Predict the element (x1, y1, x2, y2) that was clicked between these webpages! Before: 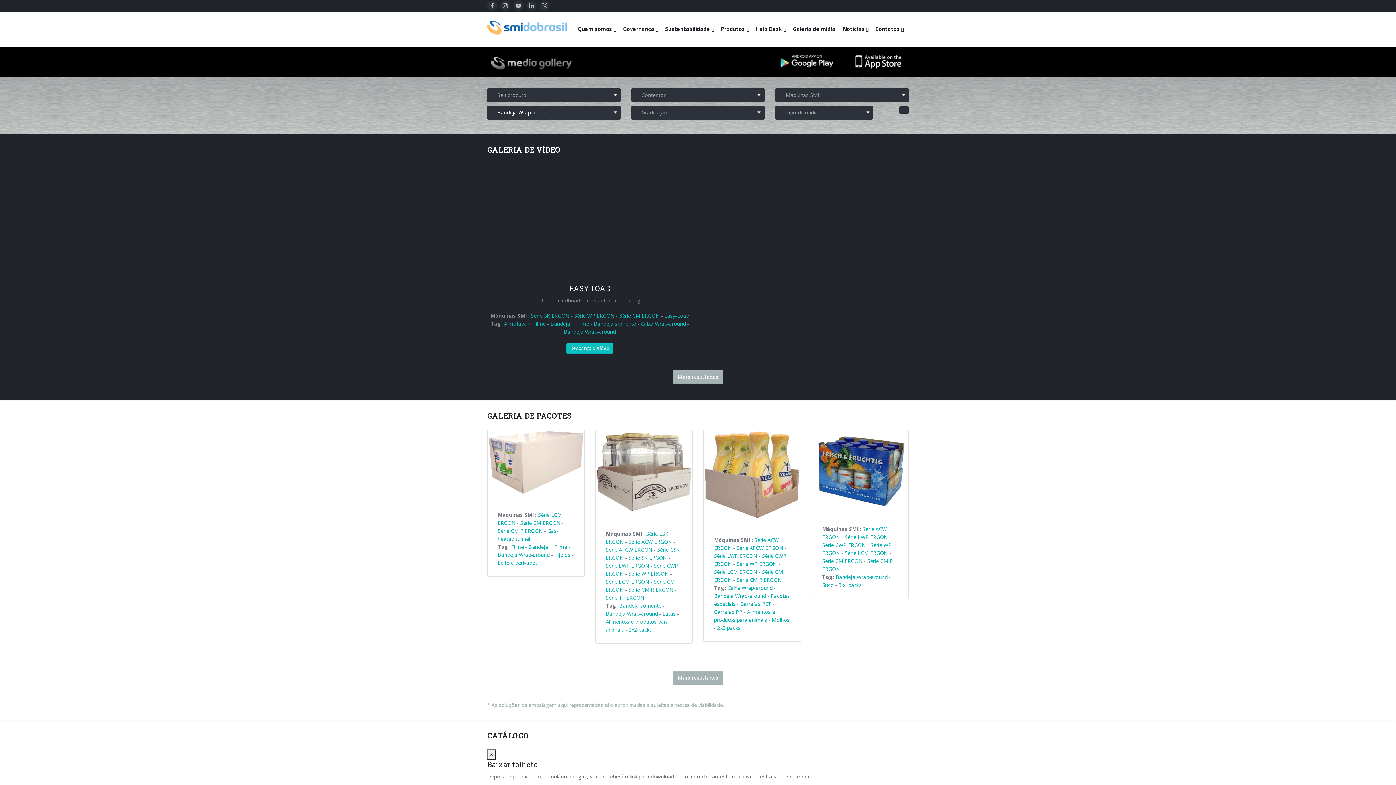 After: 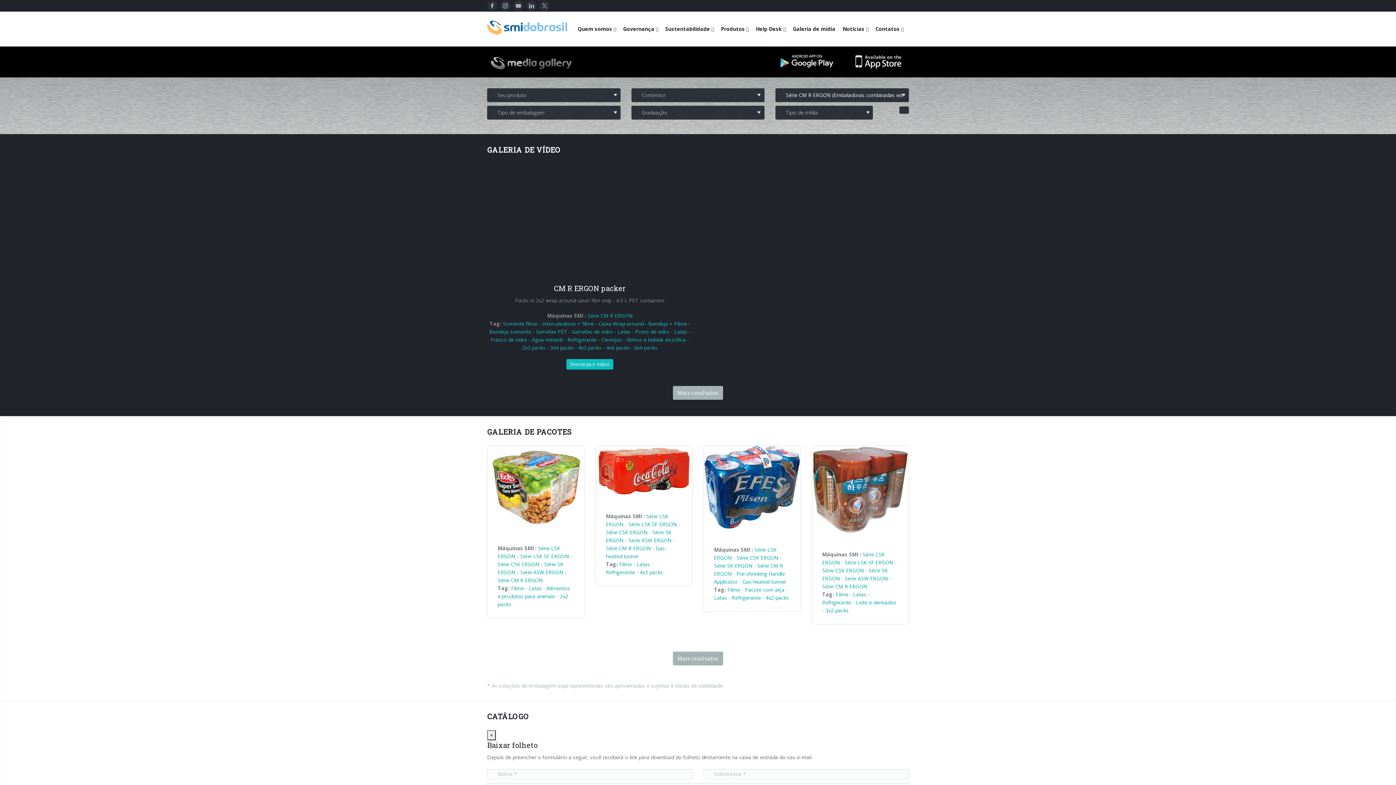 Action: label: Série CM R ERGON bbox: (736, 576, 781, 583)